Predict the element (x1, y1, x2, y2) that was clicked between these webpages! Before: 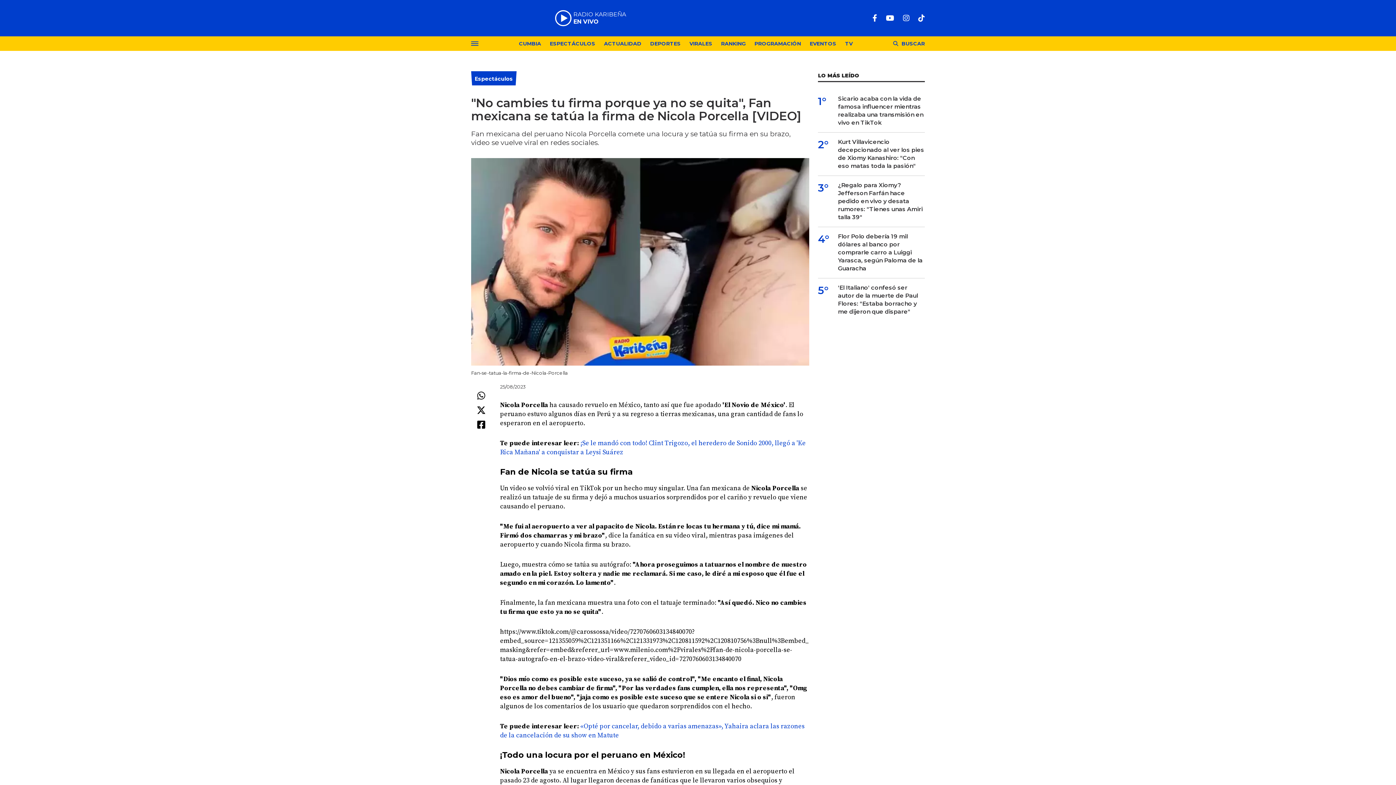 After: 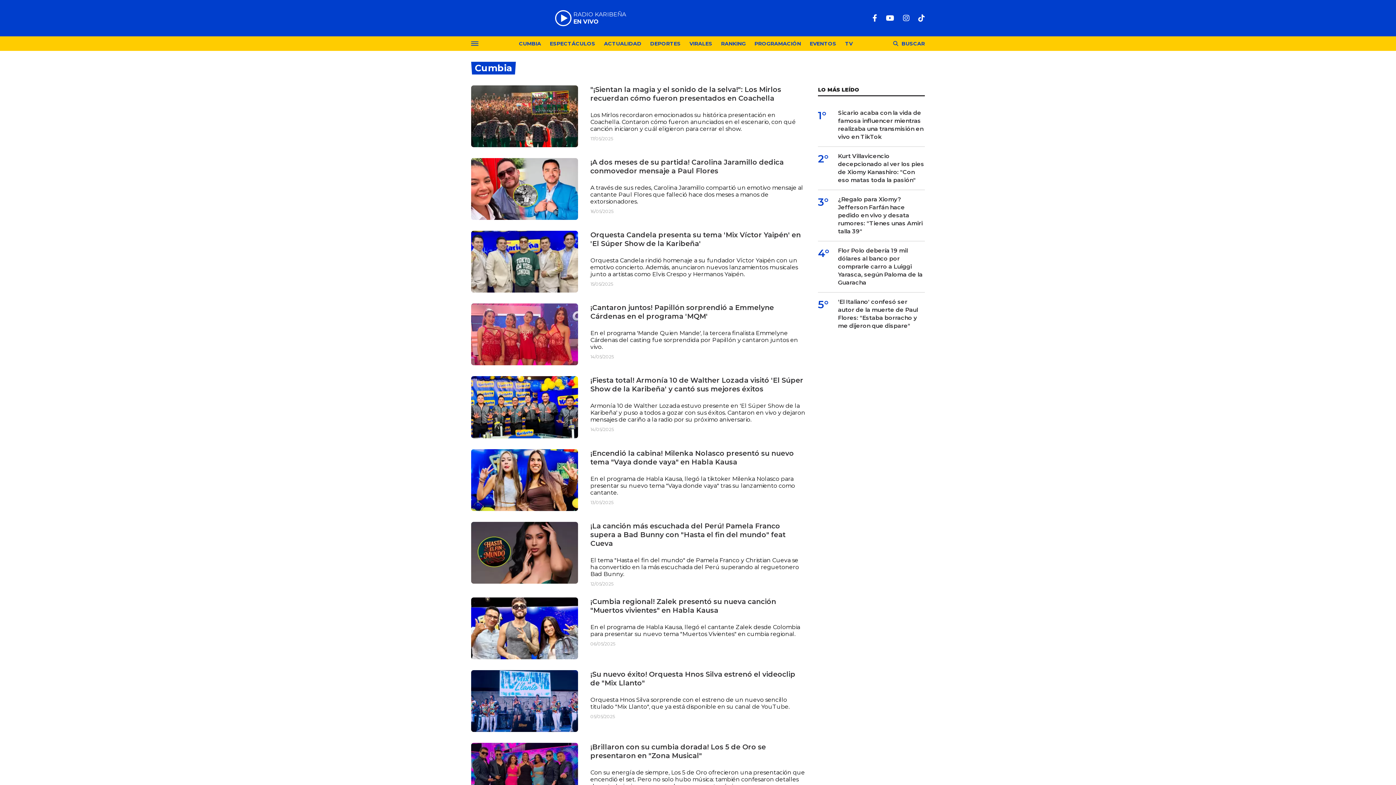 Action: bbox: (519, 40, 541, 48) label: CUMBIA